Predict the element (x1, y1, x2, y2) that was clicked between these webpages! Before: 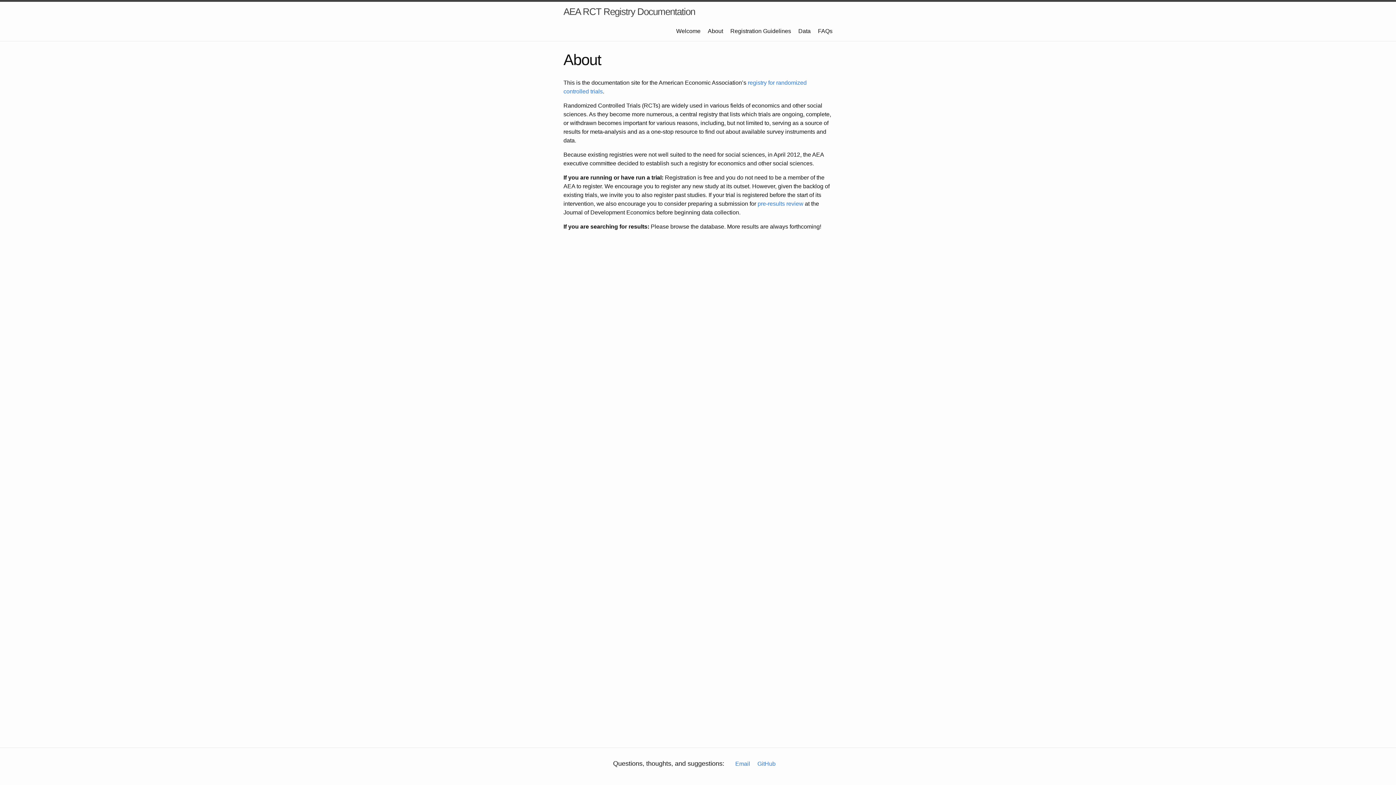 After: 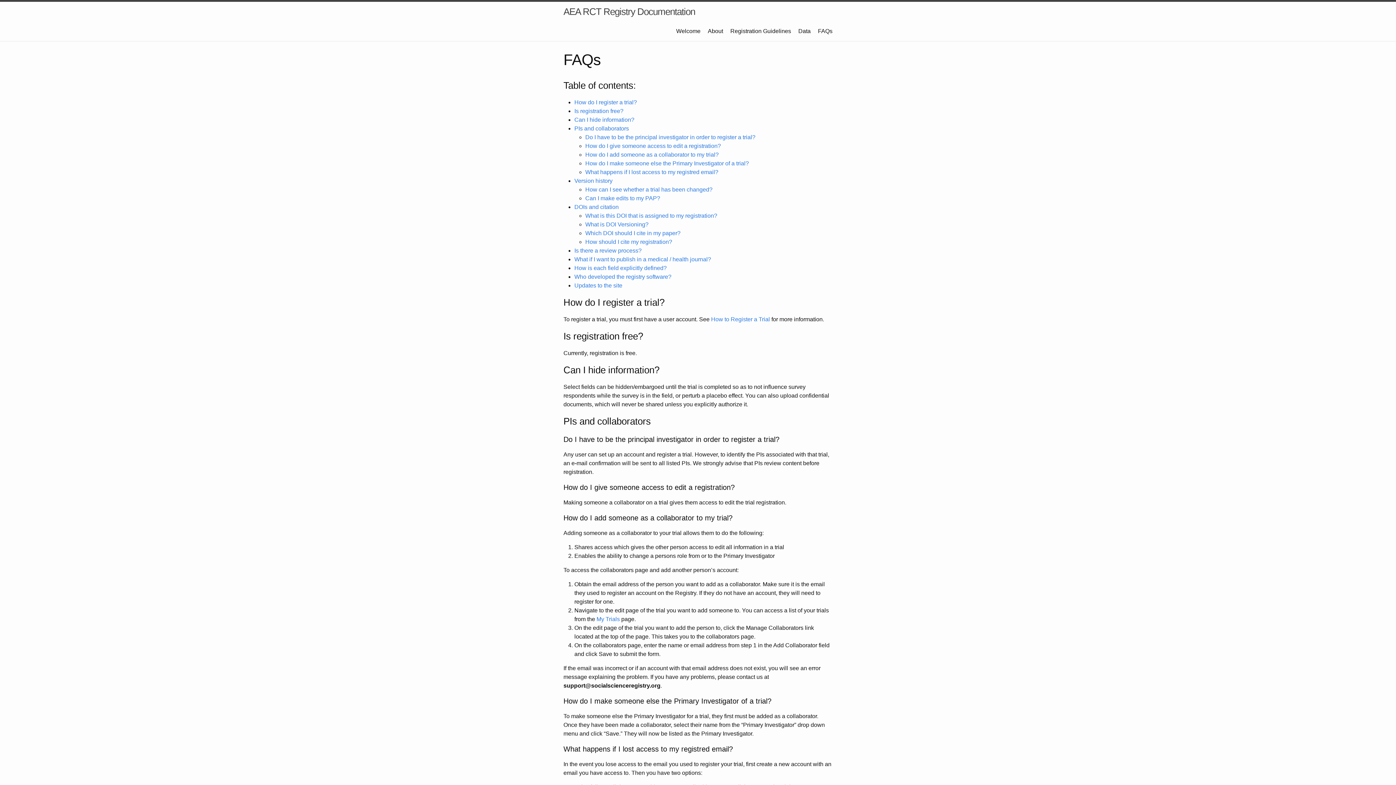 Action: bbox: (818, 28, 832, 34) label: FAQs